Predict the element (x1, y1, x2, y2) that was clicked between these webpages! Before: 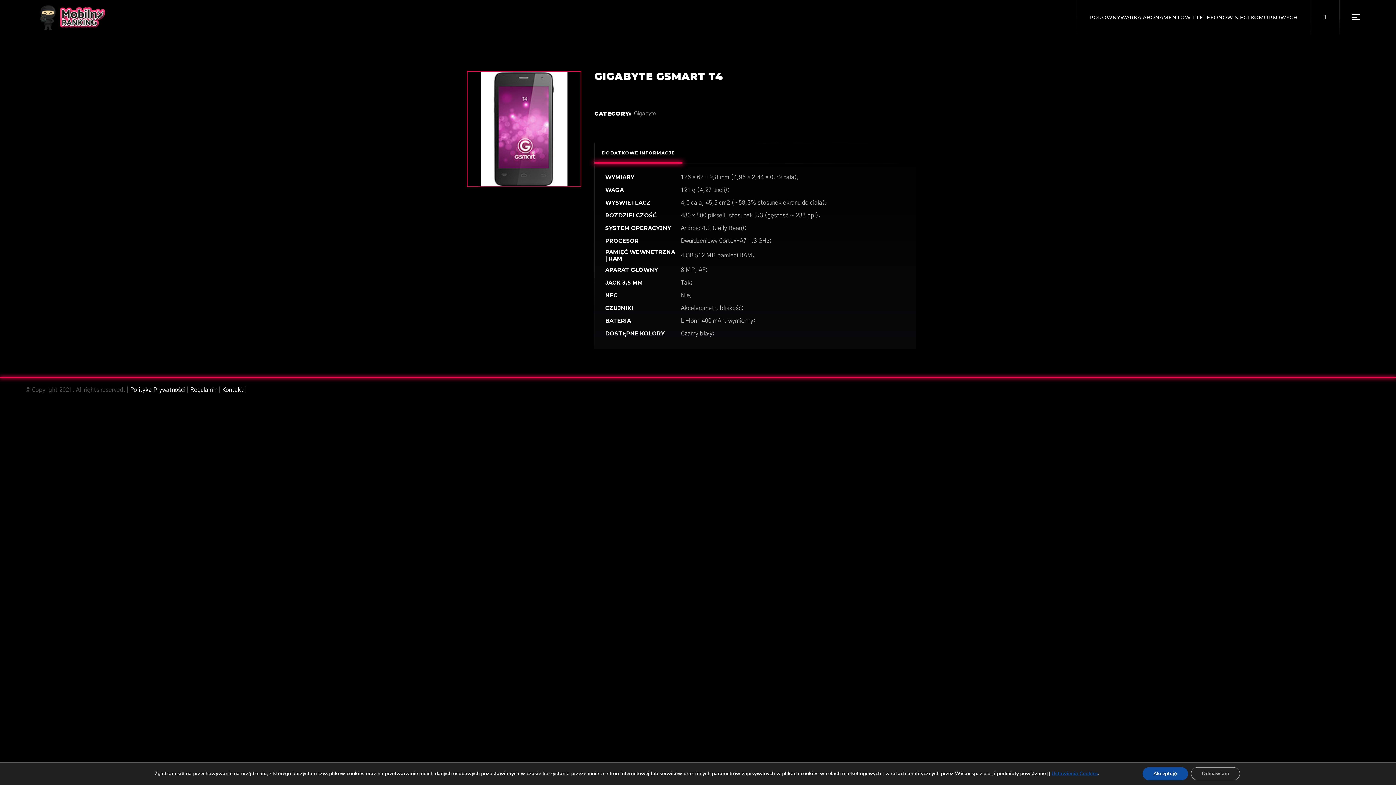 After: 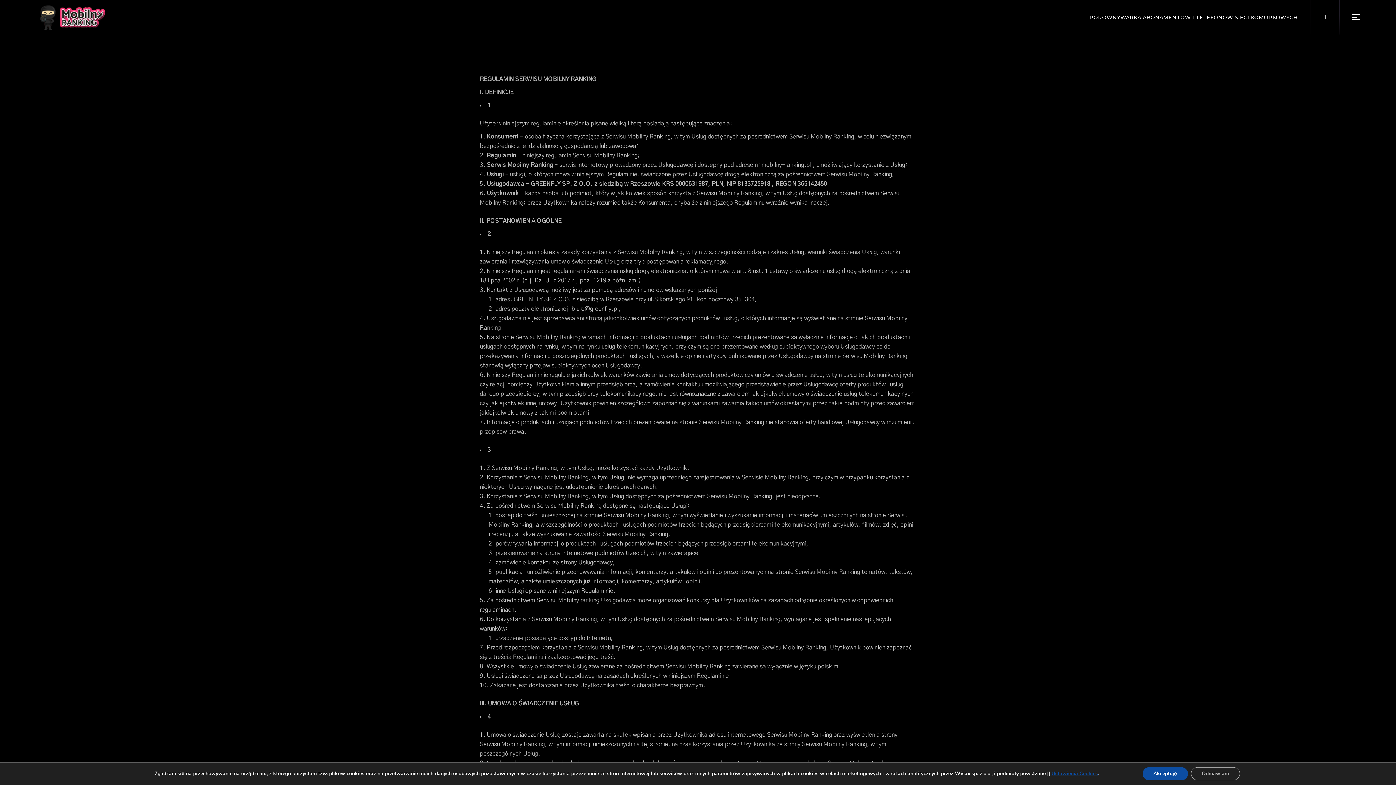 Action: bbox: (190, 387, 217, 393) label: Regulamin